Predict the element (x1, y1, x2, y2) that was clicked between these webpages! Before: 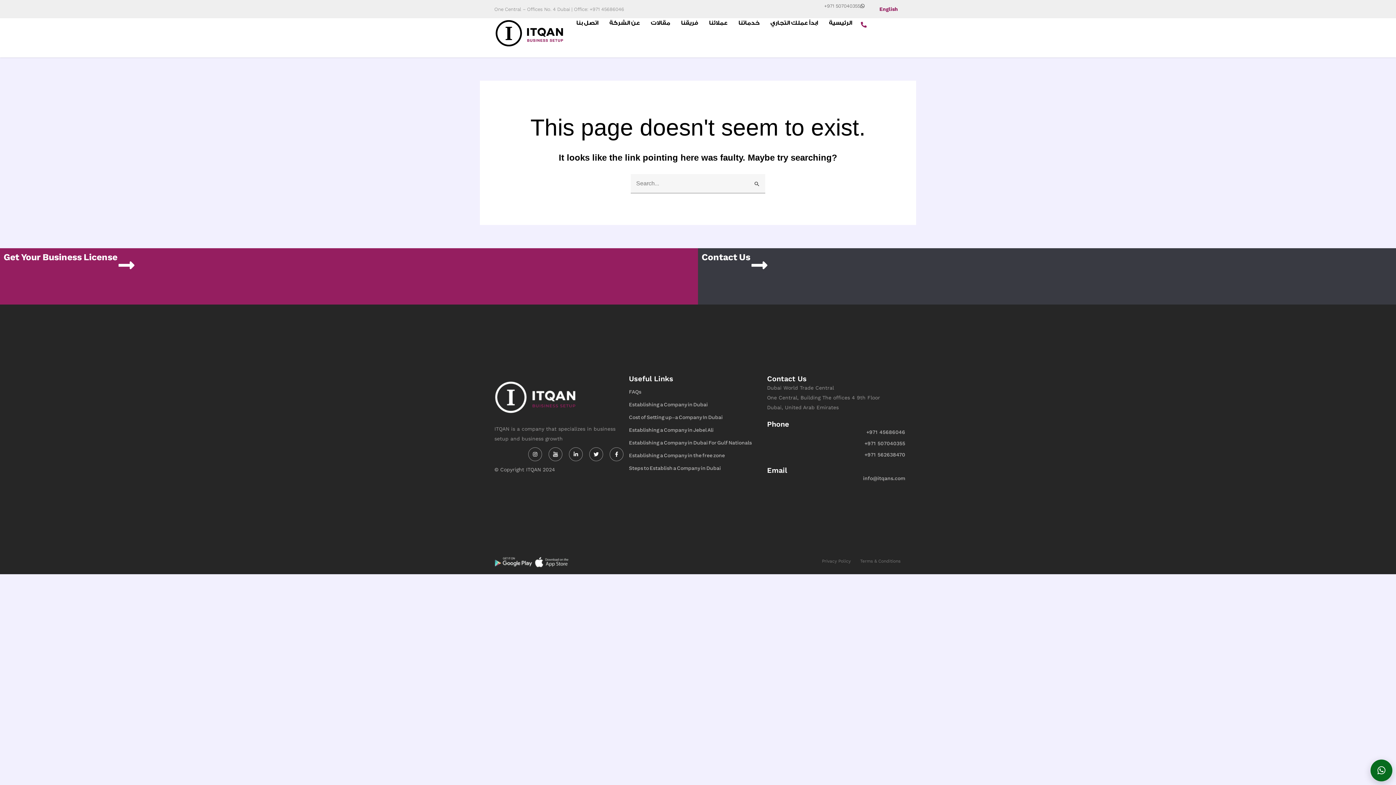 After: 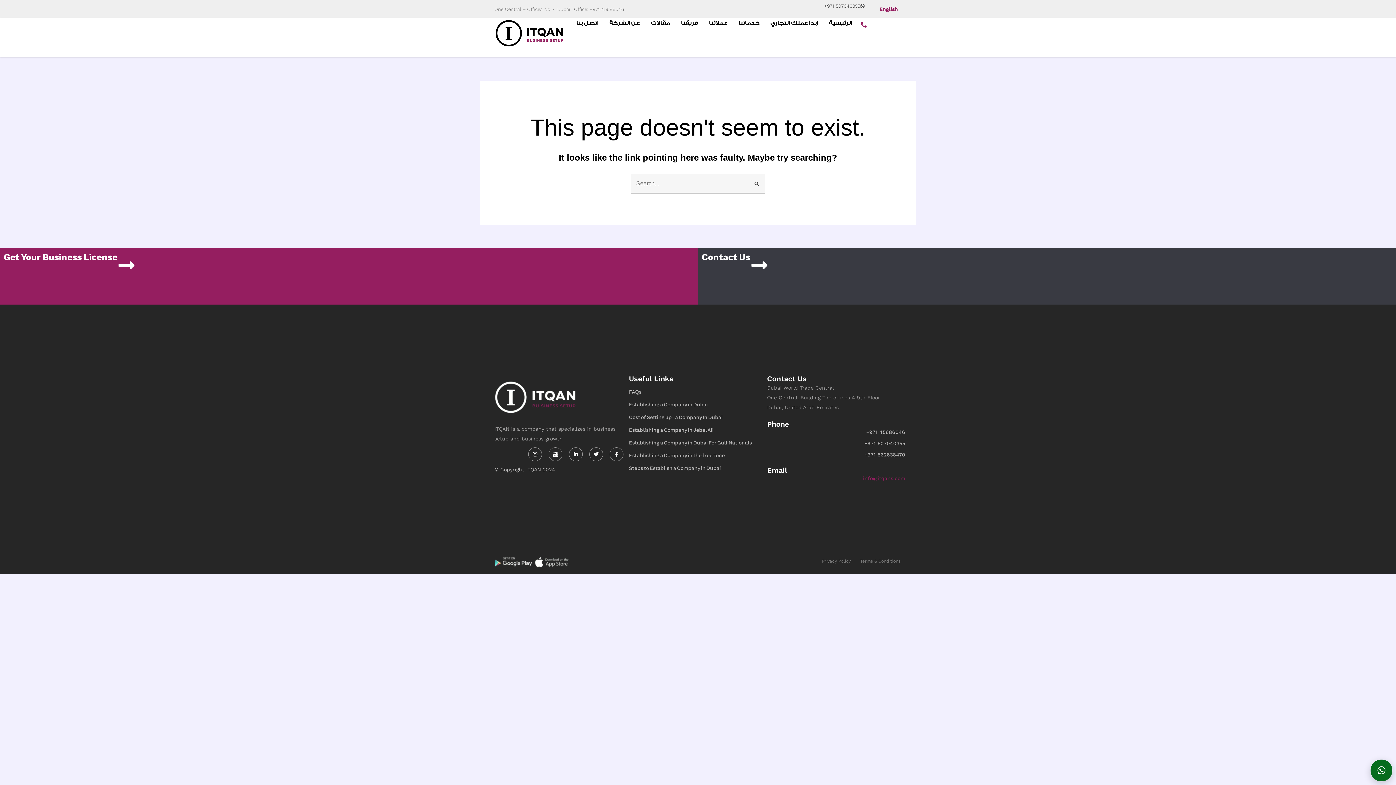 Action: label: info@itqans.com bbox: (767, 474, 905, 482)